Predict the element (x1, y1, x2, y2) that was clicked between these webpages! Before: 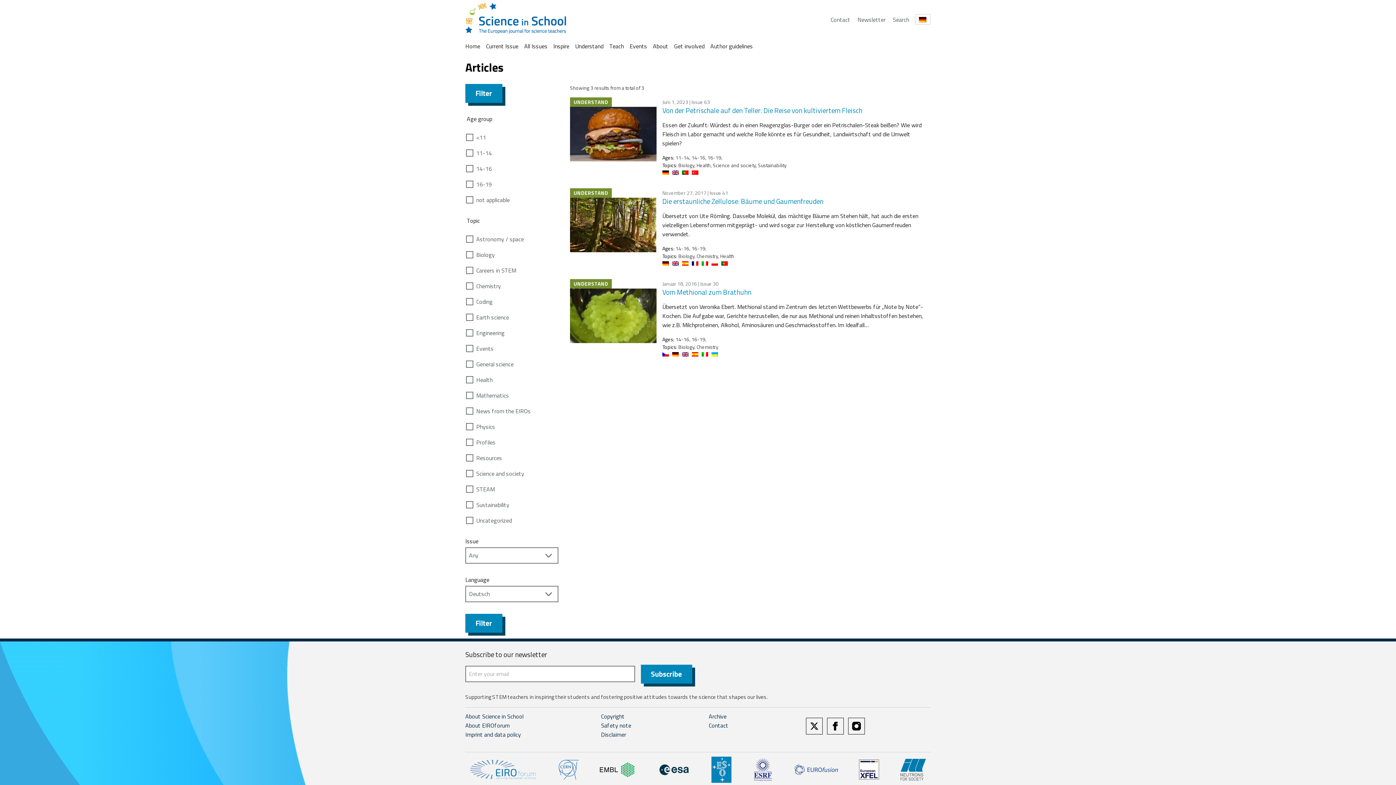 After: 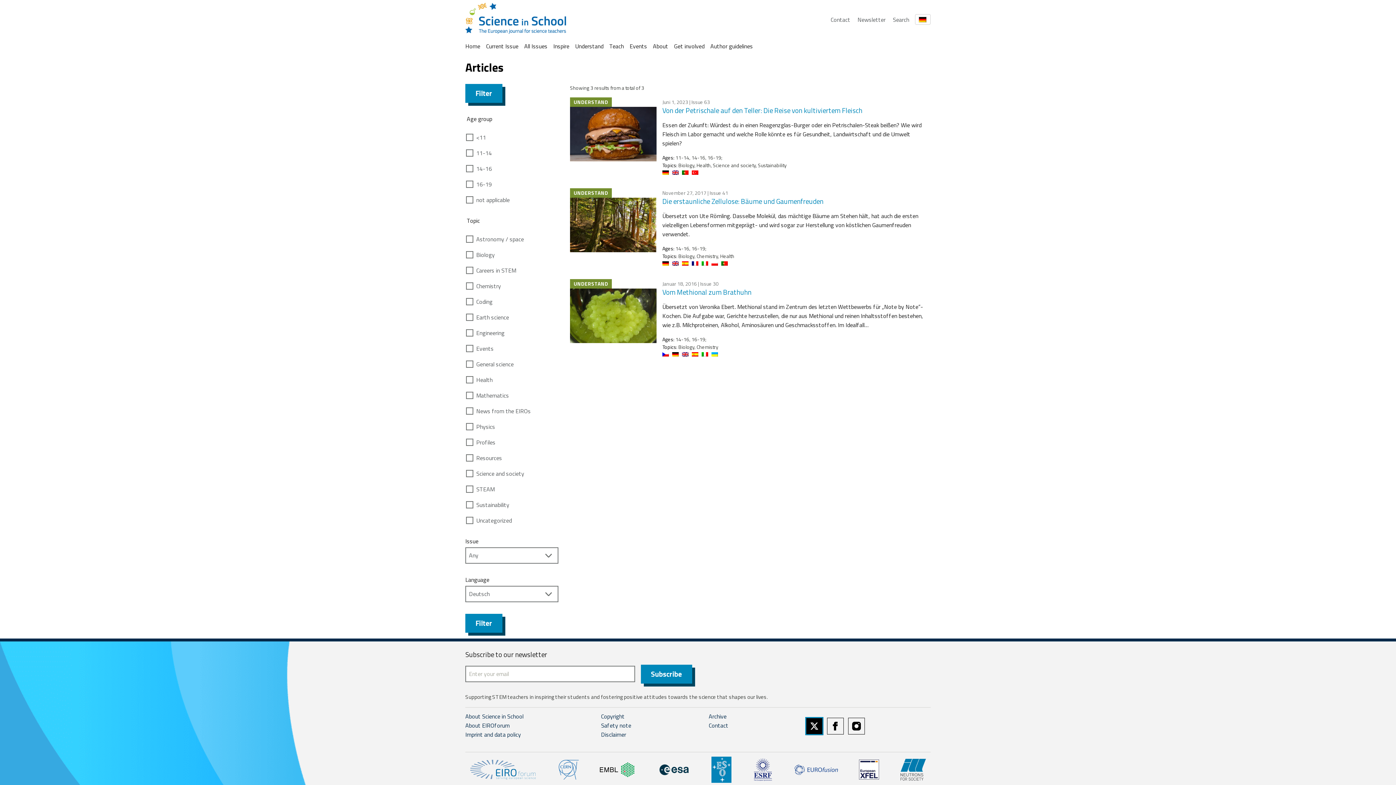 Action: label: twitter bbox: (806, 718, 822, 734)